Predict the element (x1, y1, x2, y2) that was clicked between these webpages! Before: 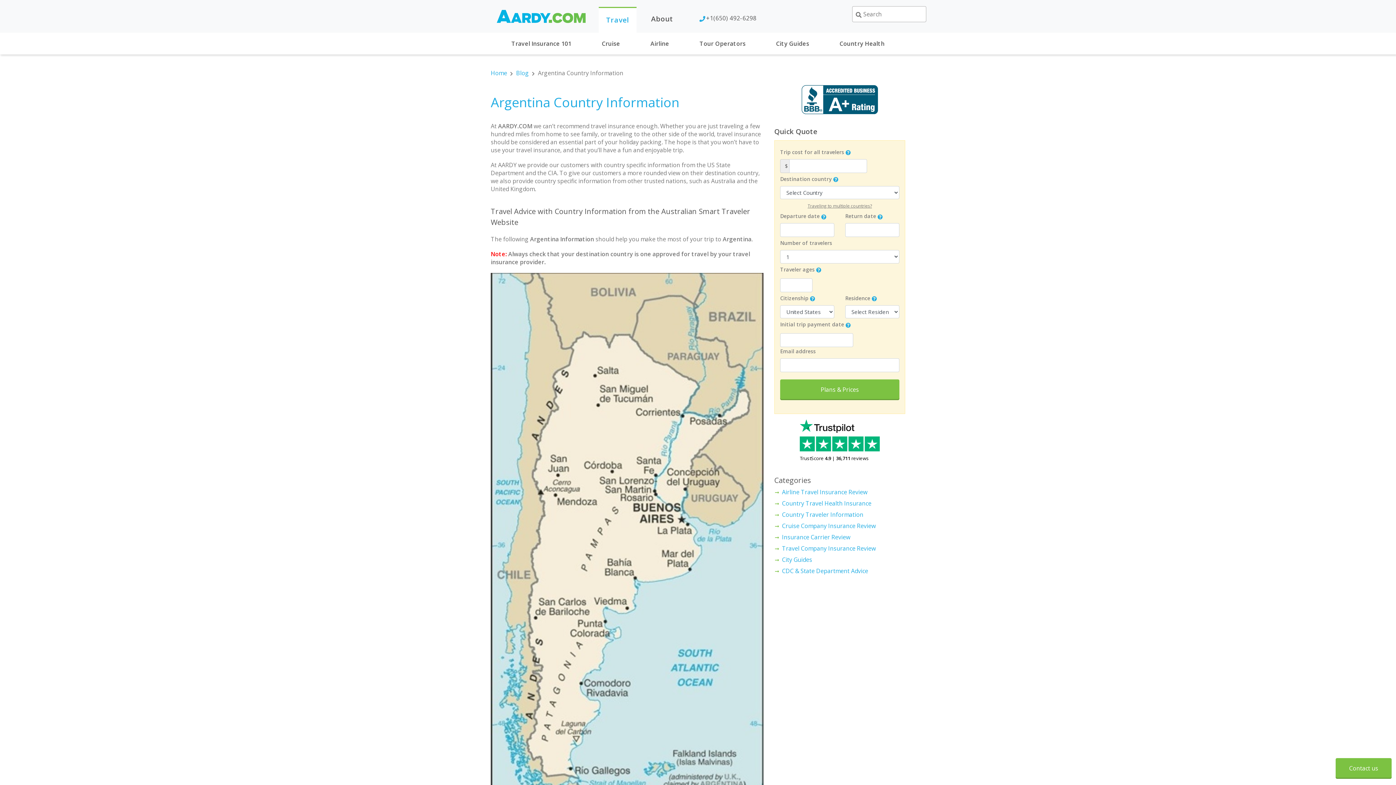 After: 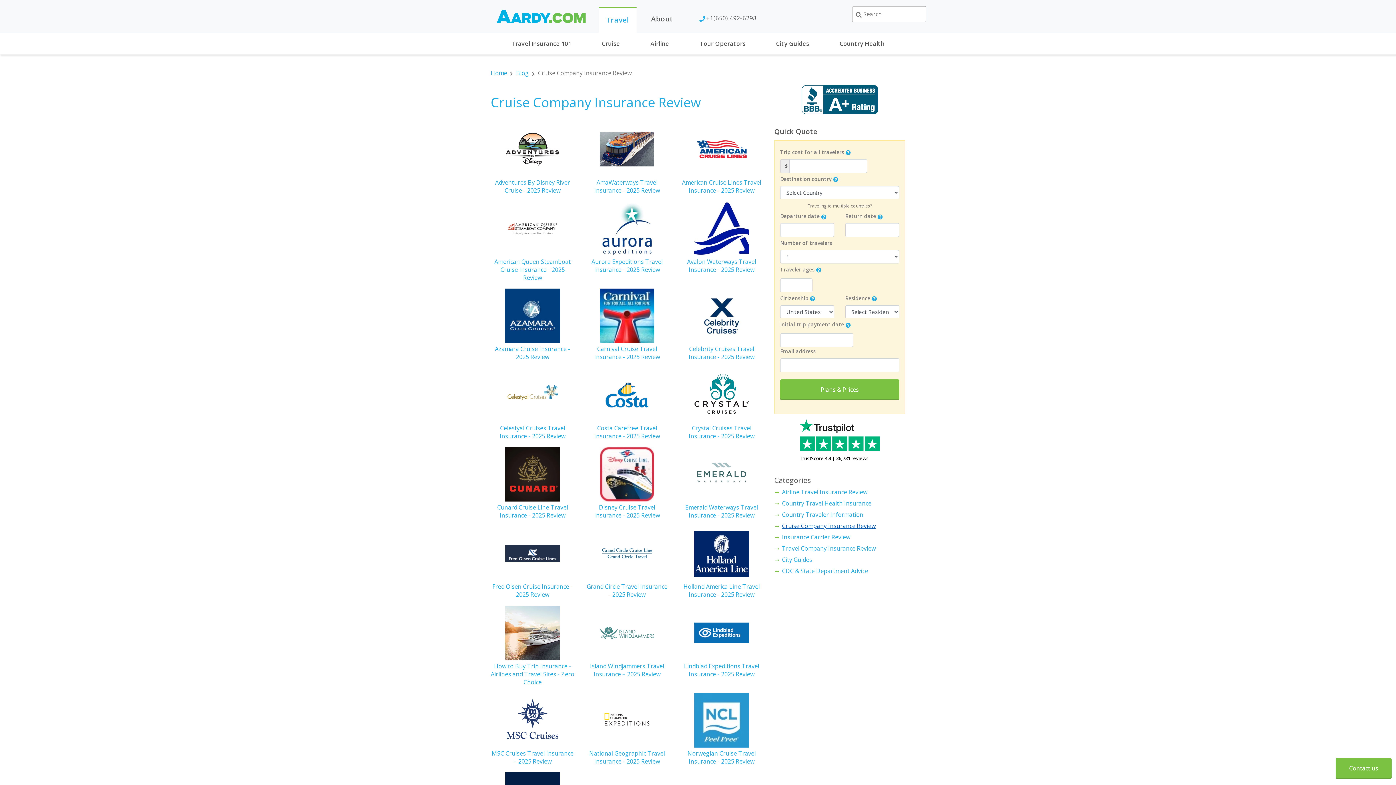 Action: bbox: (782, 522, 876, 530) label: Cruise Company Insurance Review